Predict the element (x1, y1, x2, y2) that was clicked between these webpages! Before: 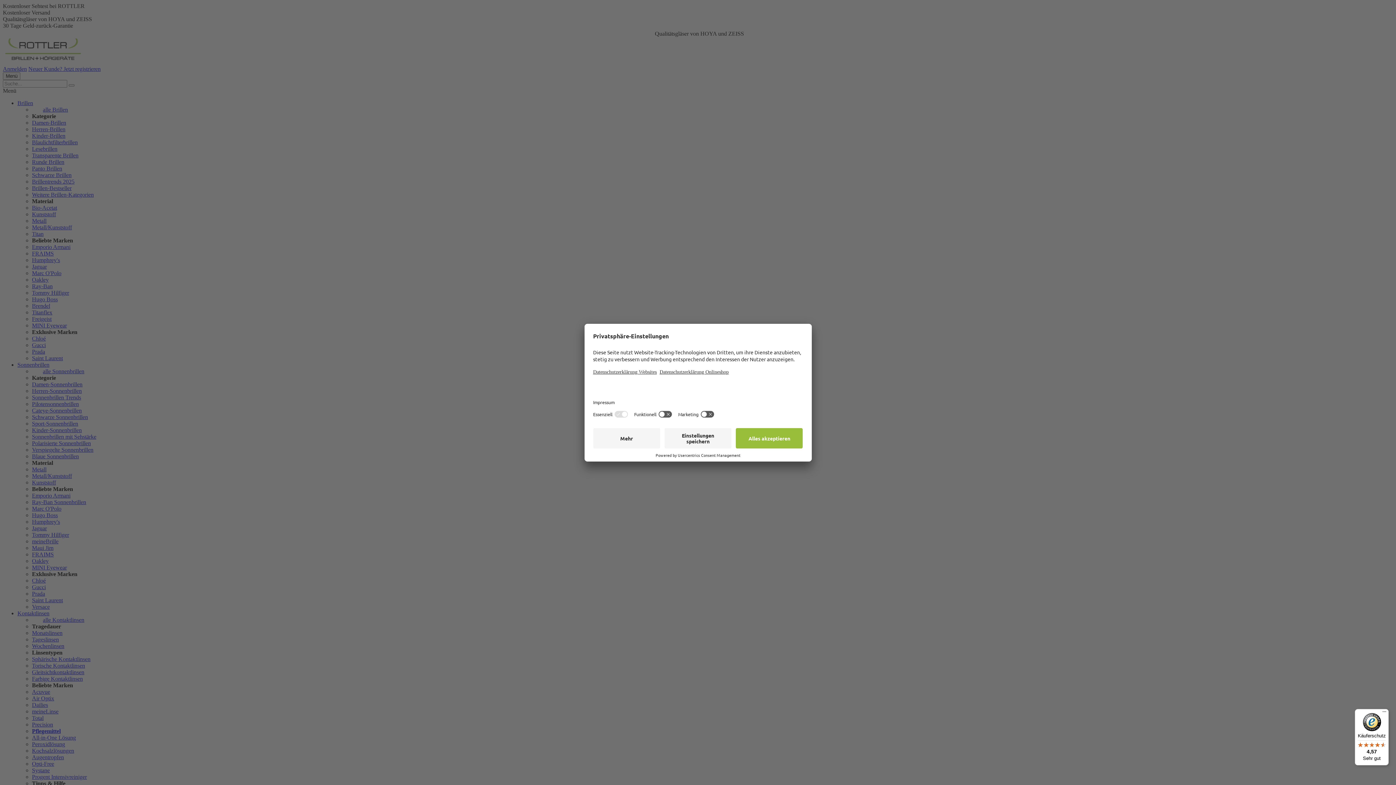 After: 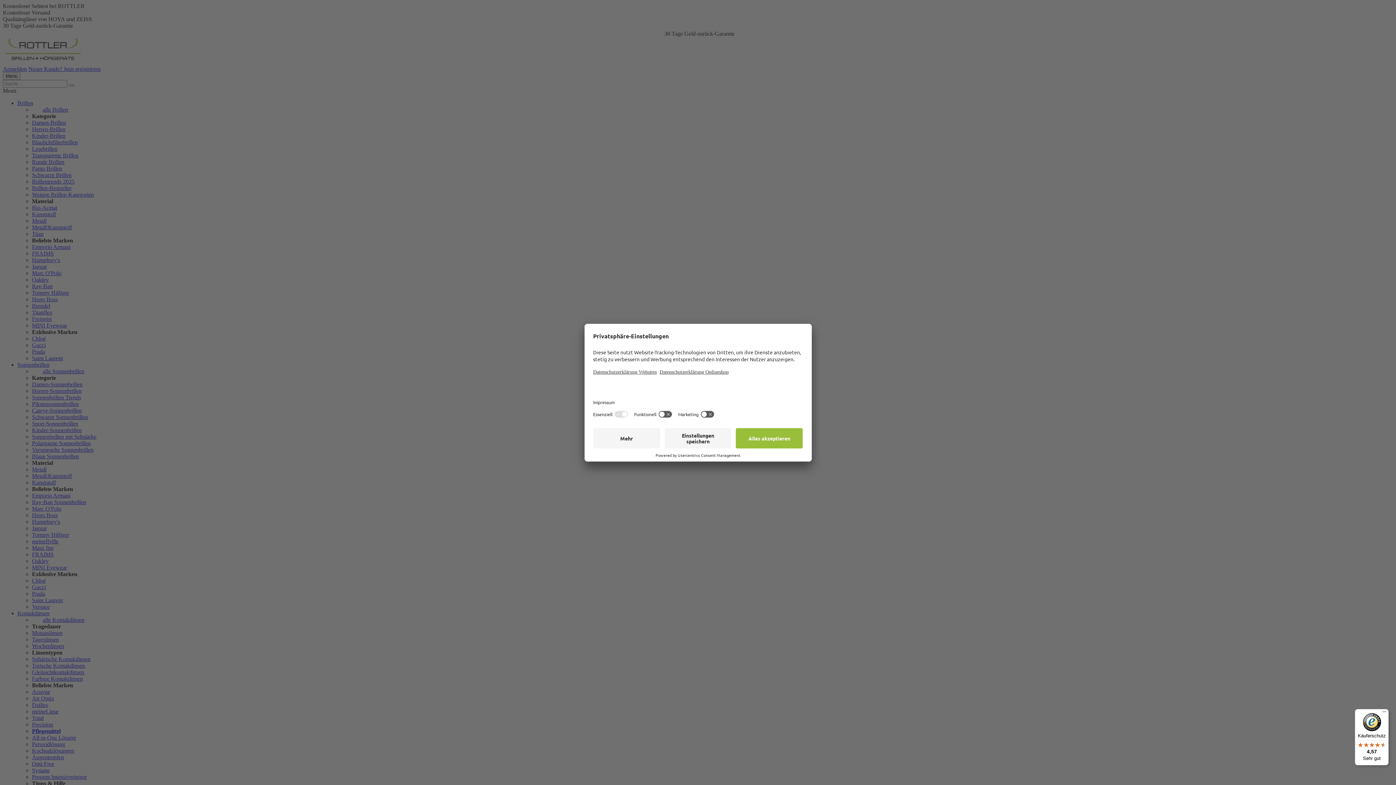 Action: bbox: (1355, 709, 1389, 765) label: Käuferschutz

4,57

Sehr gut